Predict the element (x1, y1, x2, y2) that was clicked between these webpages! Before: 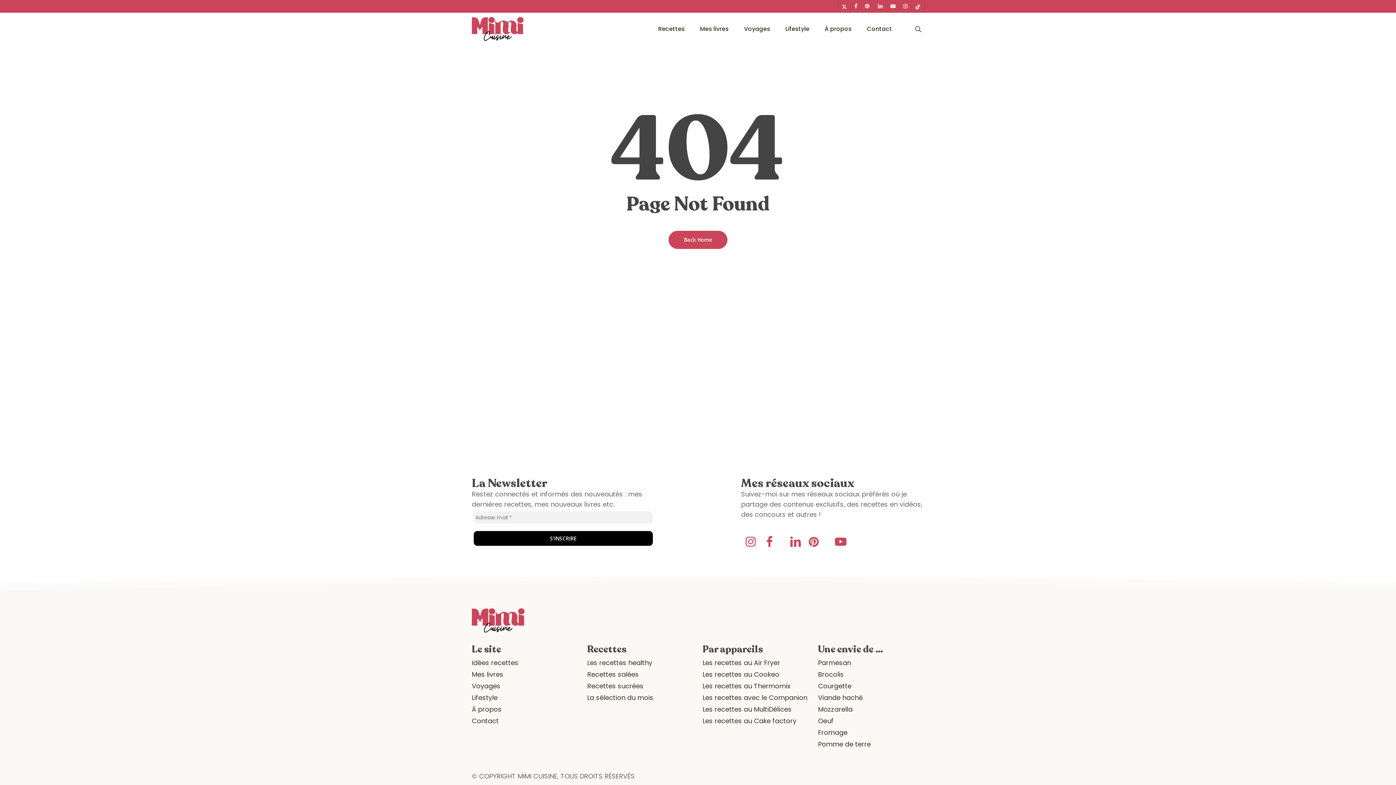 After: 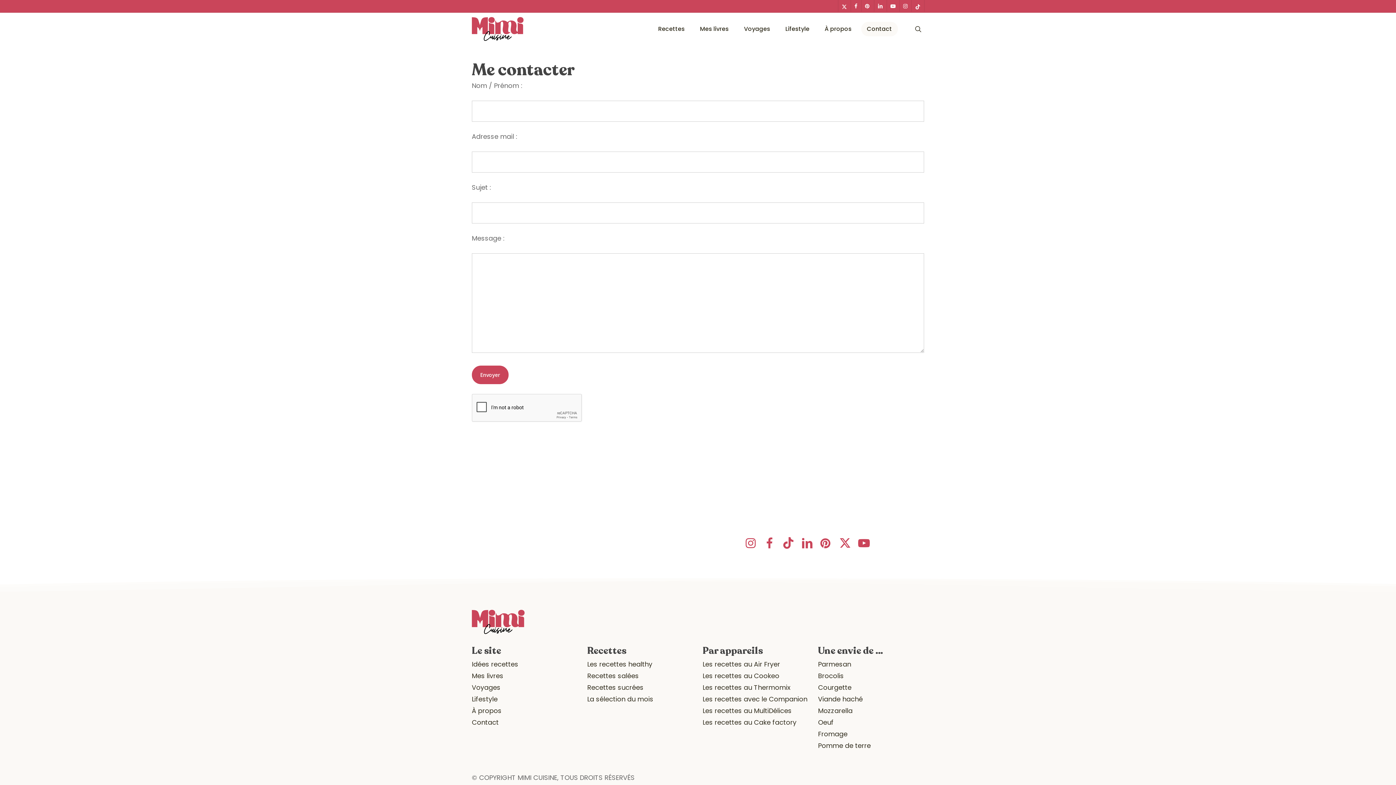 Action: bbox: (471, 716, 498, 725) label: Contact